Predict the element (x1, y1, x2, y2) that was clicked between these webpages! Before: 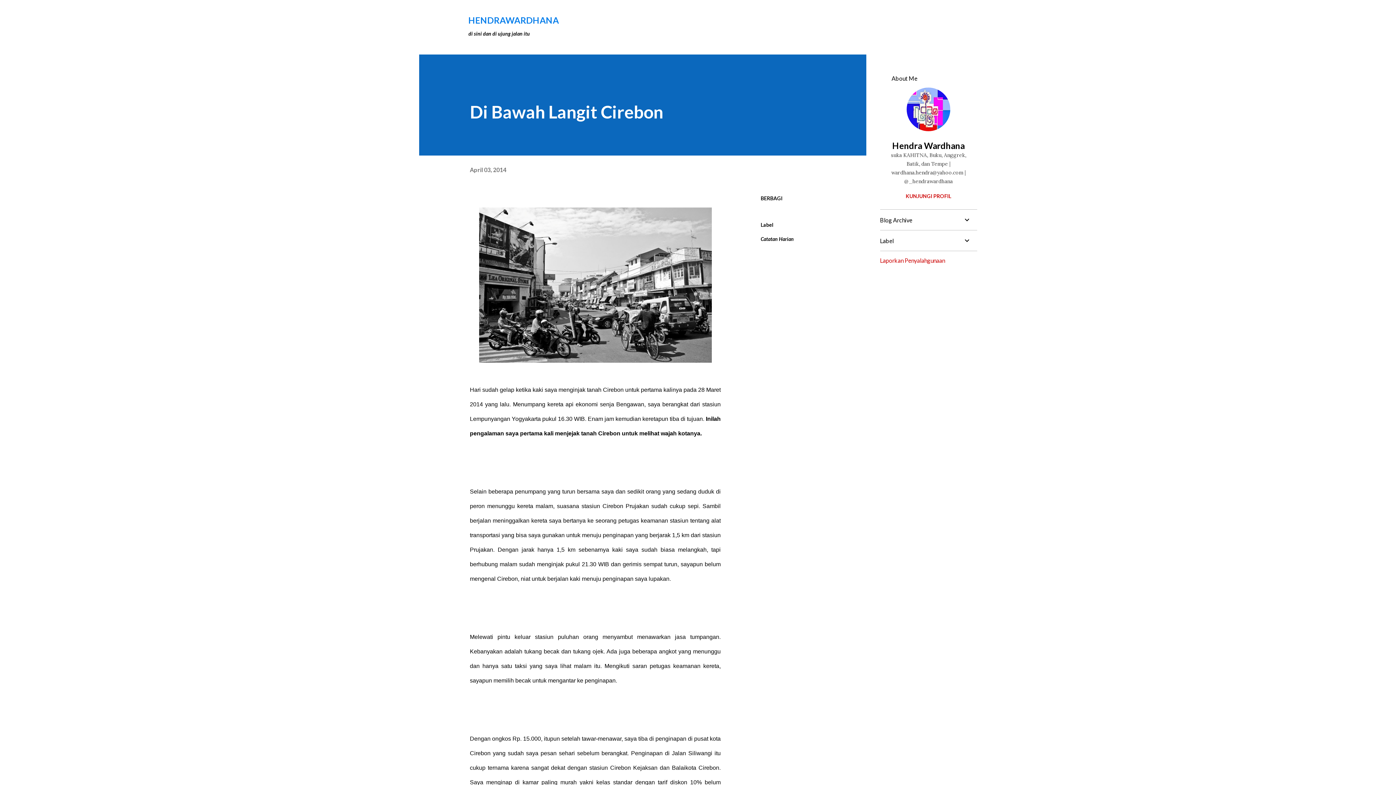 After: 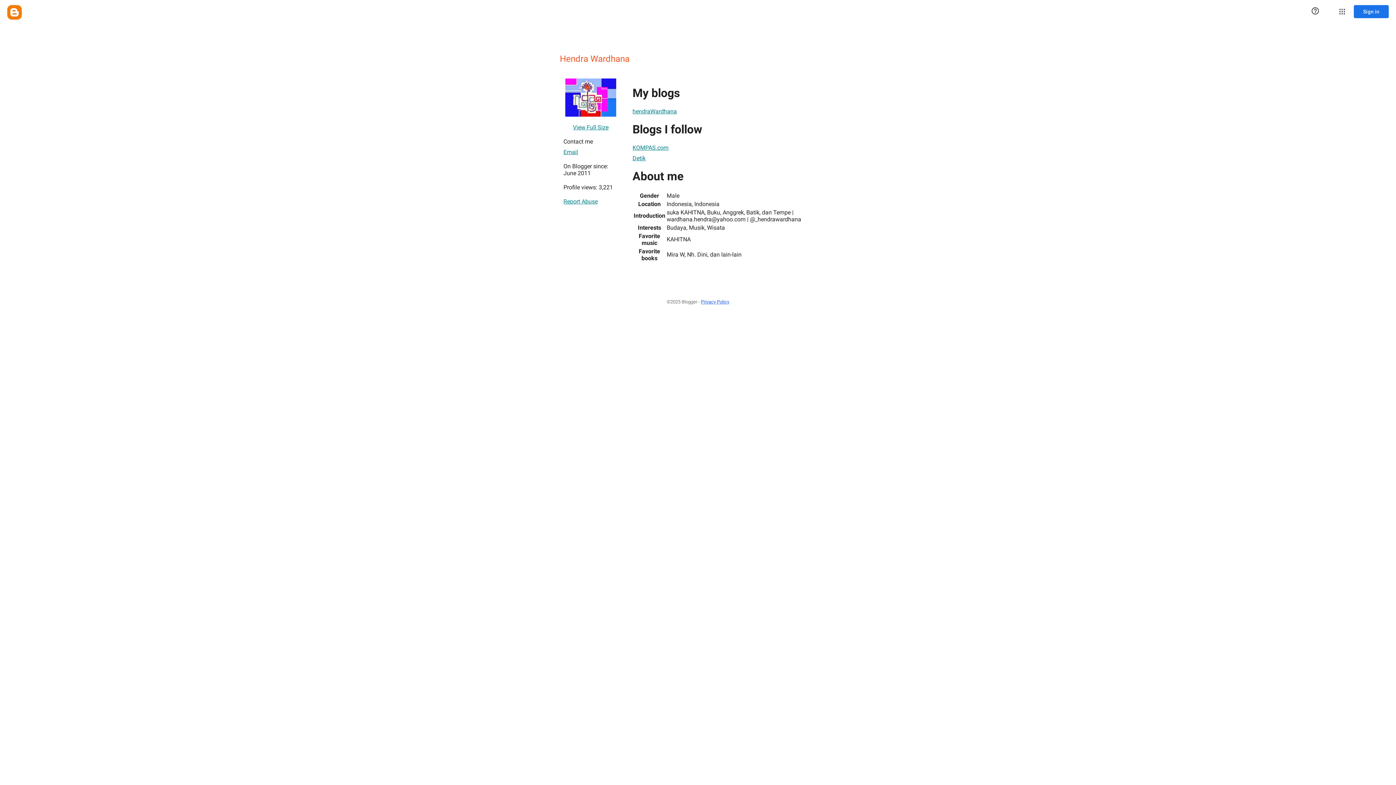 Action: label: KUNJUNGI PROFIL bbox: (880, 193, 977, 199)